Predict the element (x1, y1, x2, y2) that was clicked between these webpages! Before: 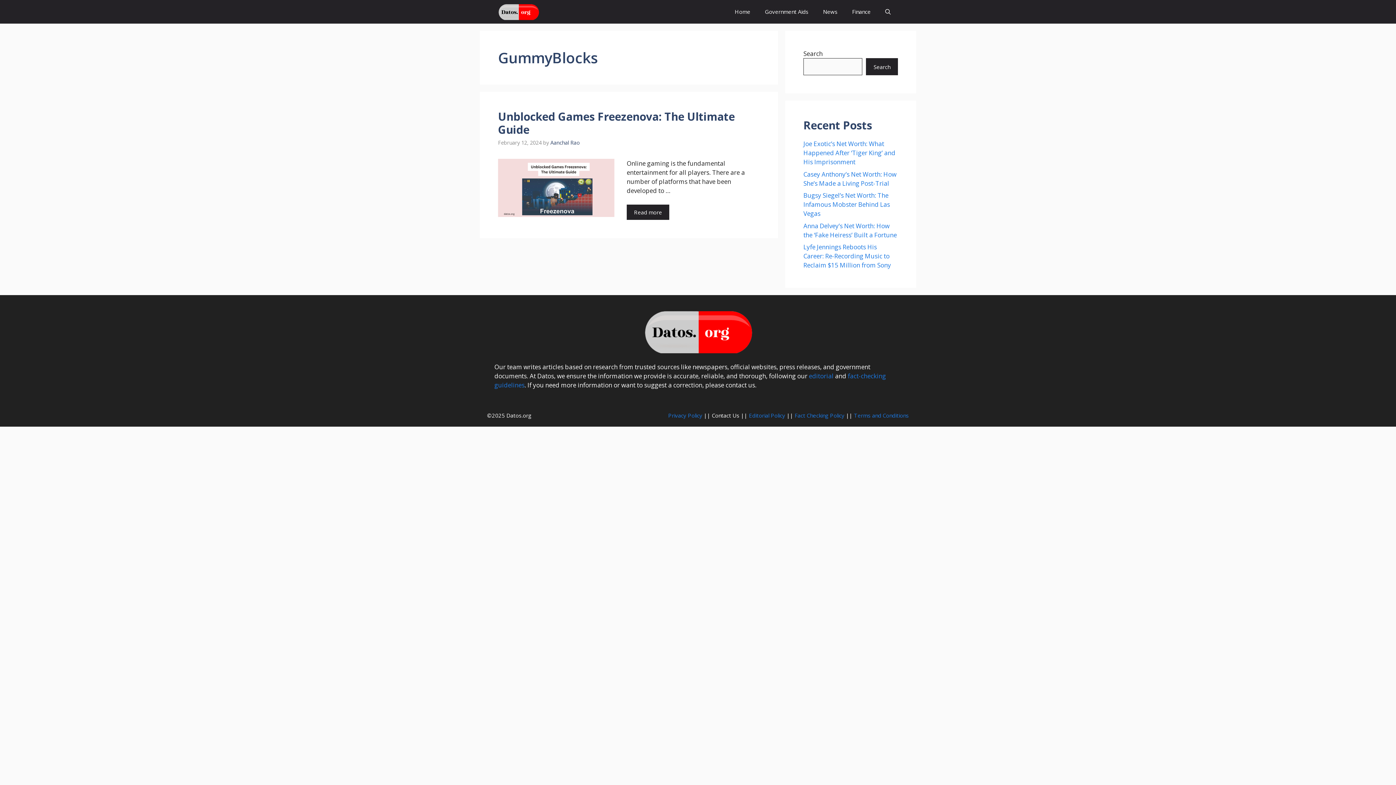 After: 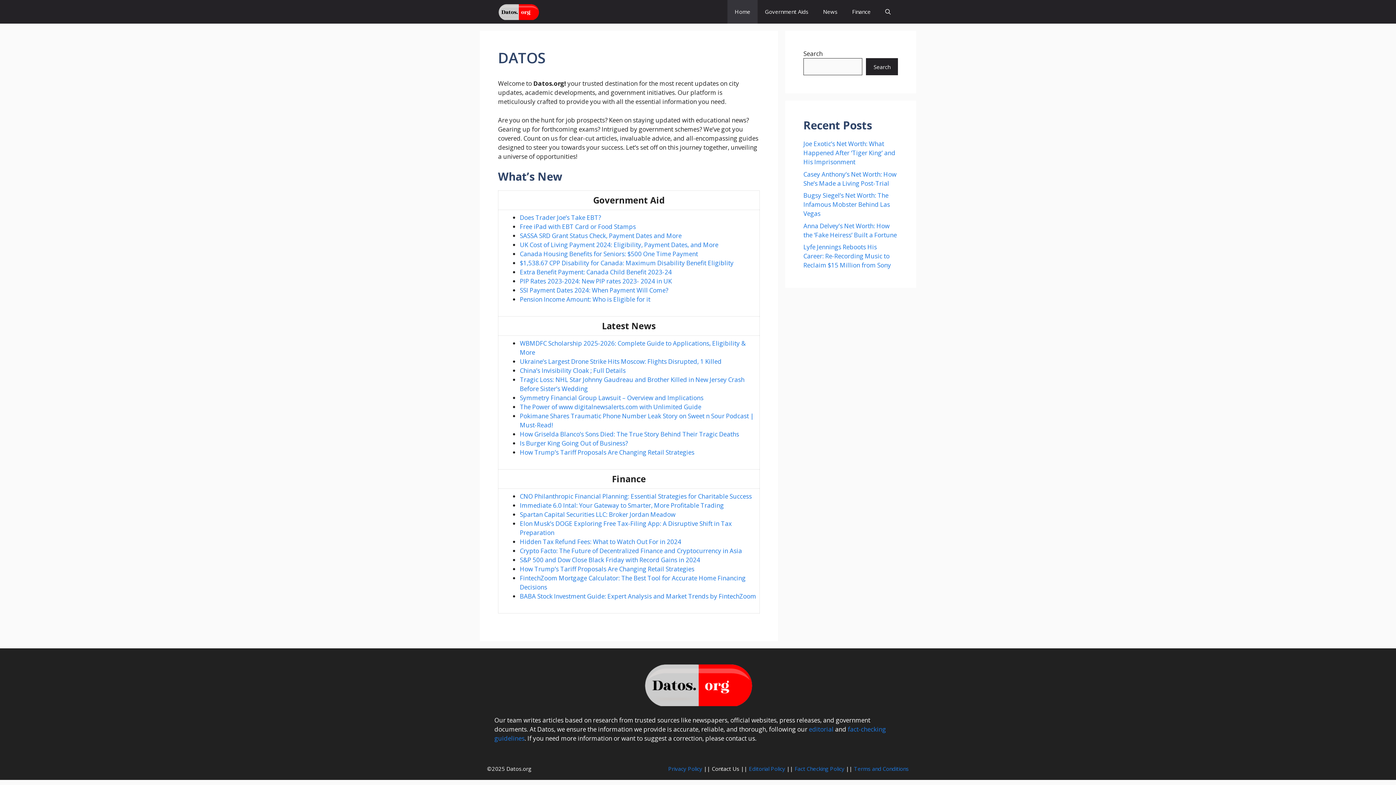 Action: bbox: (727, 0, 757, 23) label: Home